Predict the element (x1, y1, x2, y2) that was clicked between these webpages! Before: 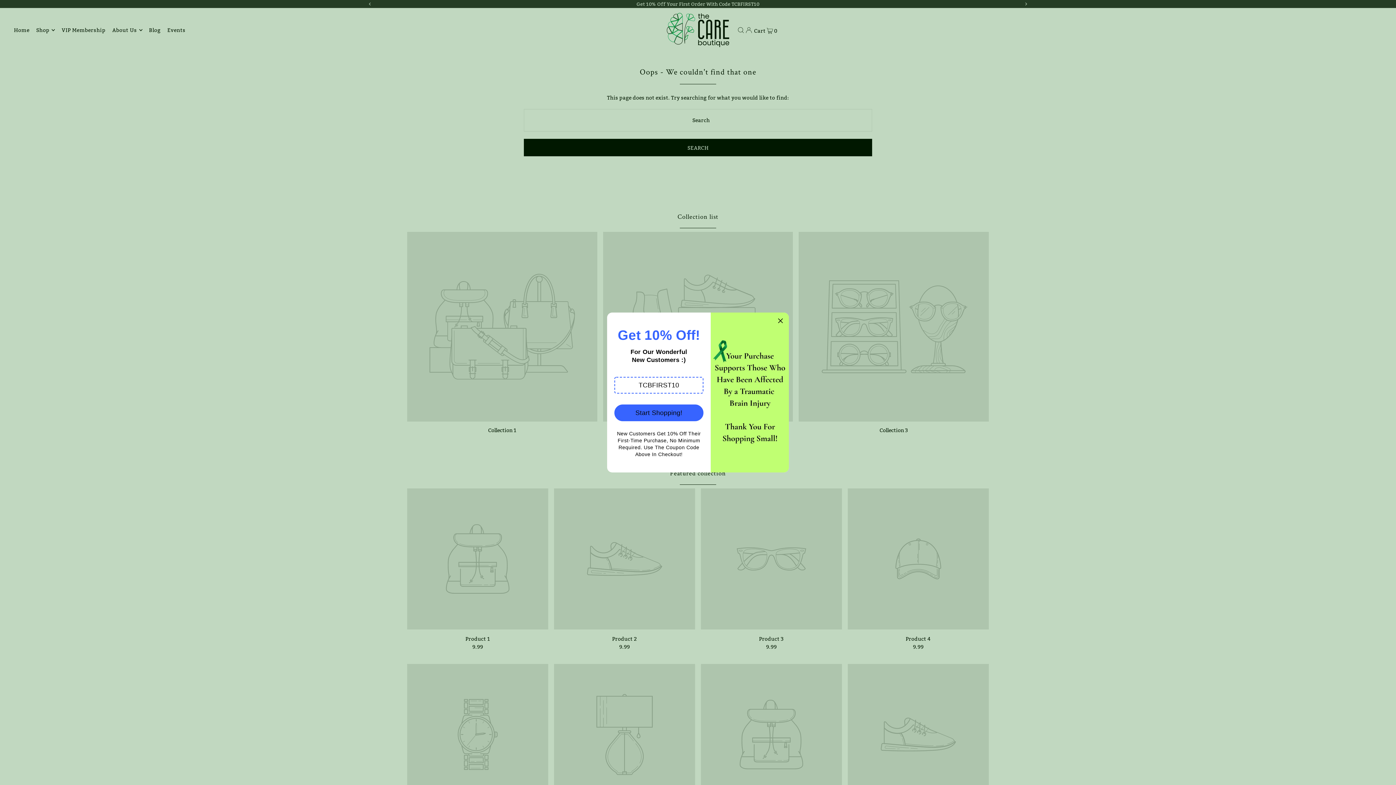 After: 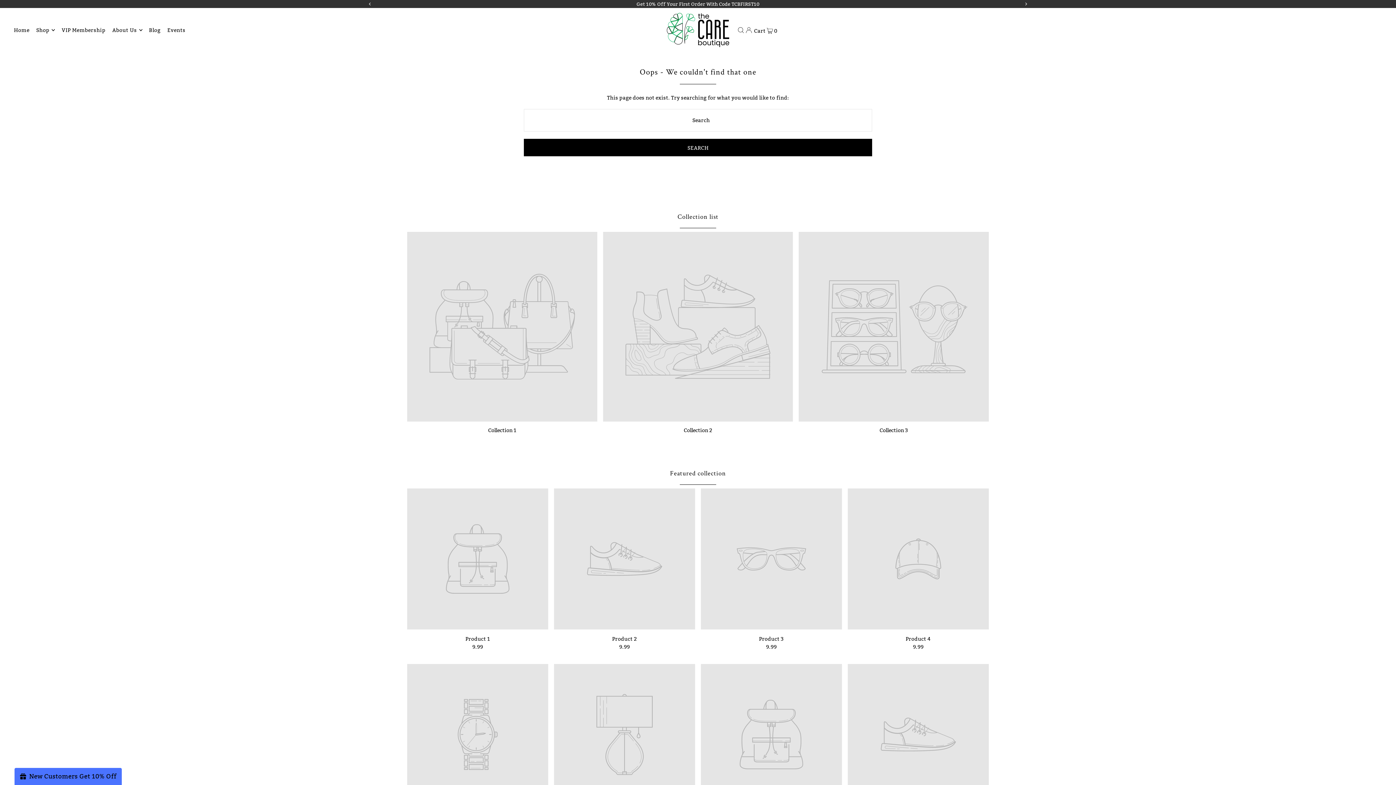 Action: bbox: (777, 317, 783, 325)